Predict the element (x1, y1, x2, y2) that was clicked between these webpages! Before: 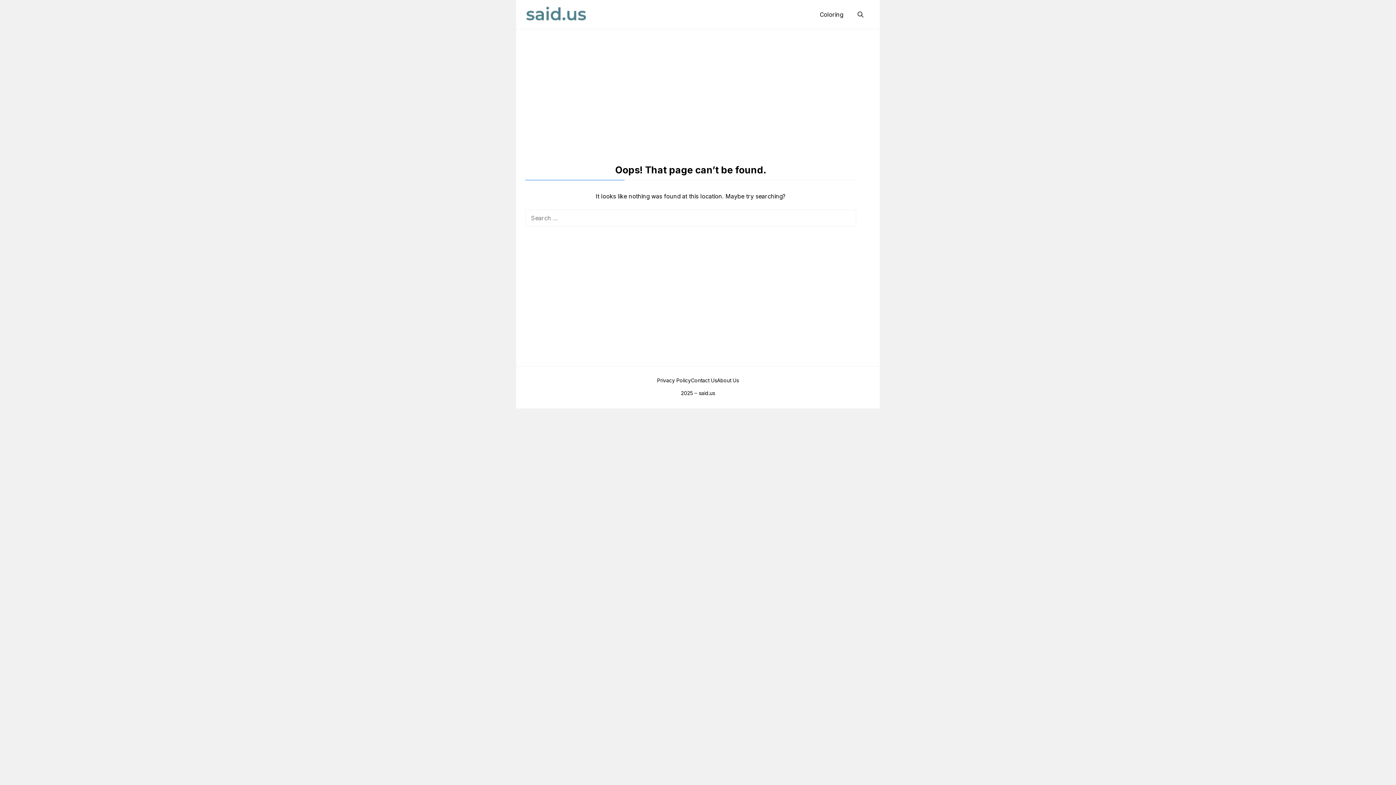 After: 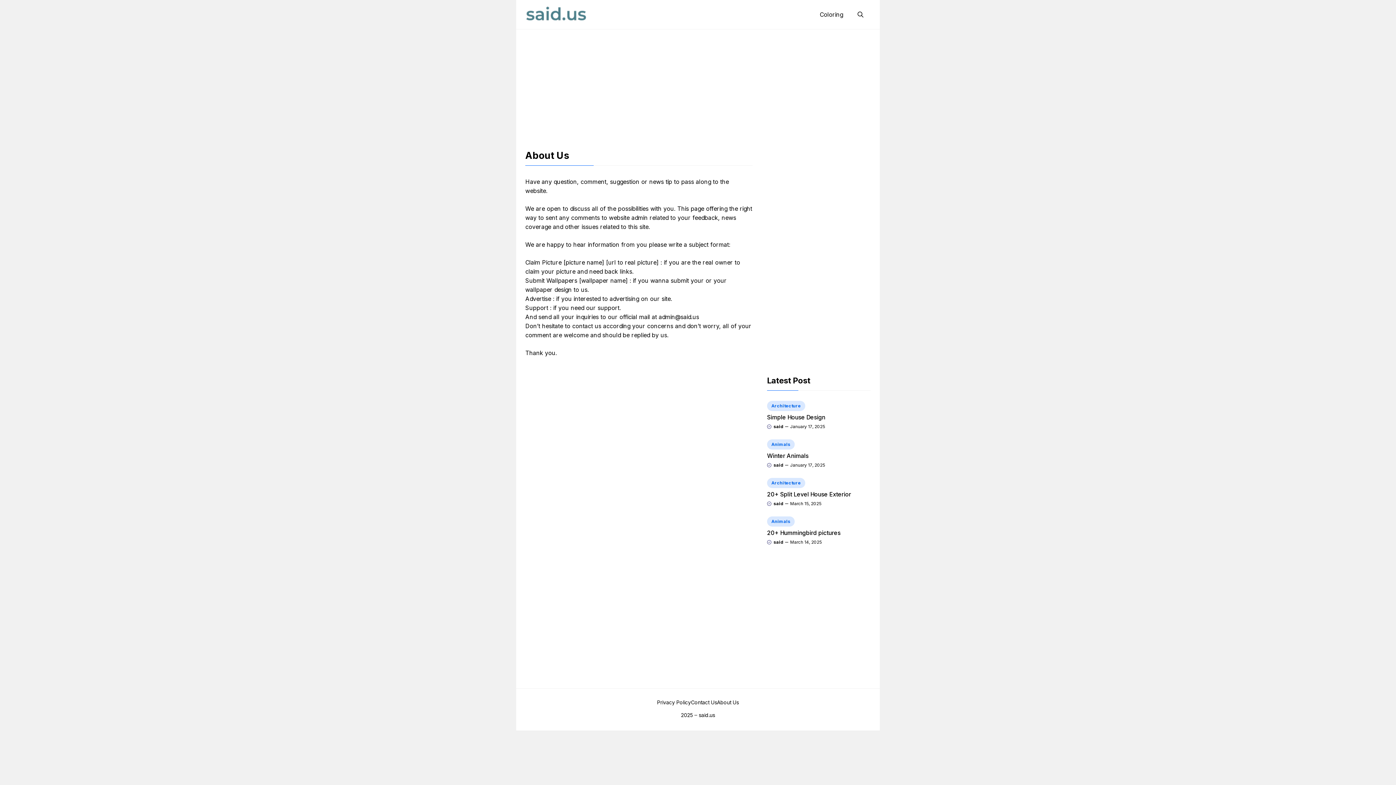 Action: bbox: (717, 376, 739, 385) label: About Us